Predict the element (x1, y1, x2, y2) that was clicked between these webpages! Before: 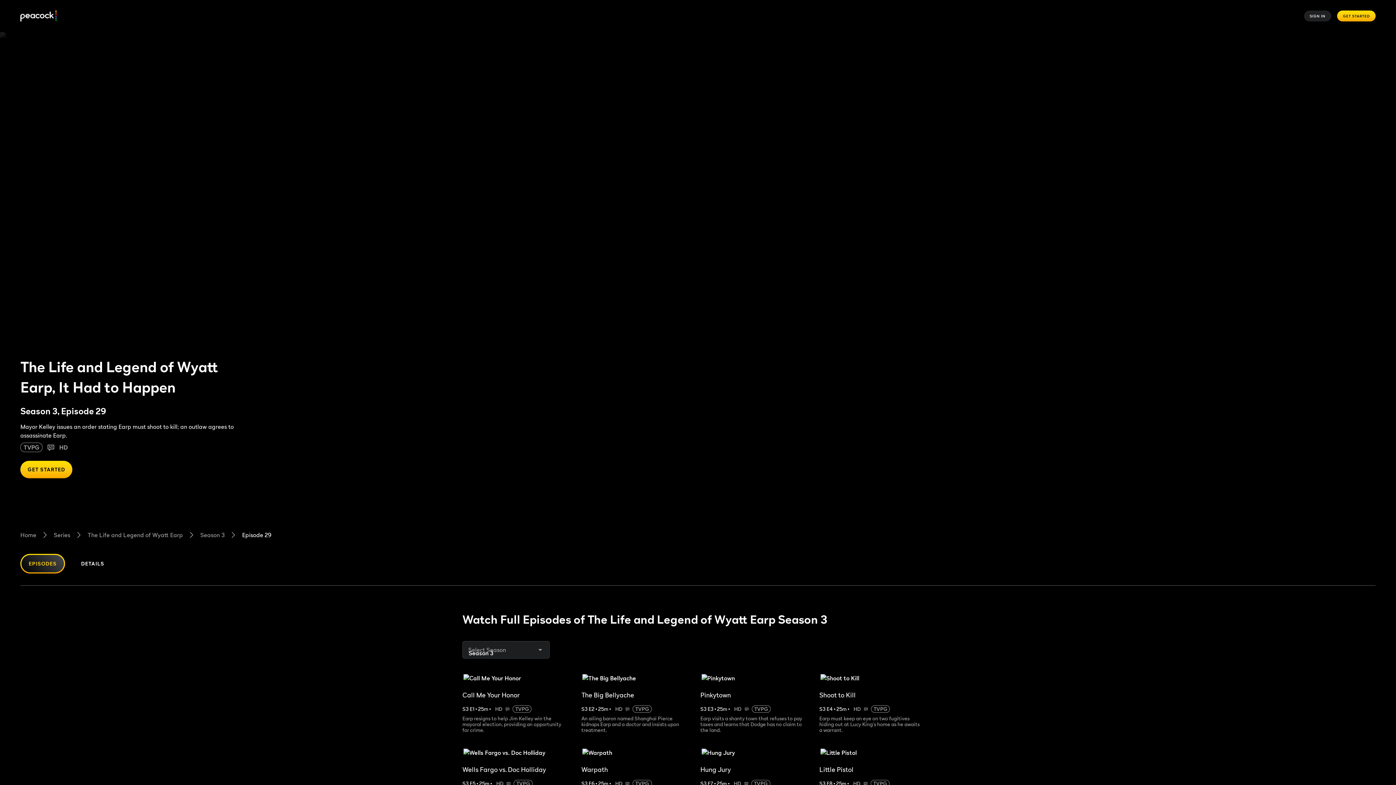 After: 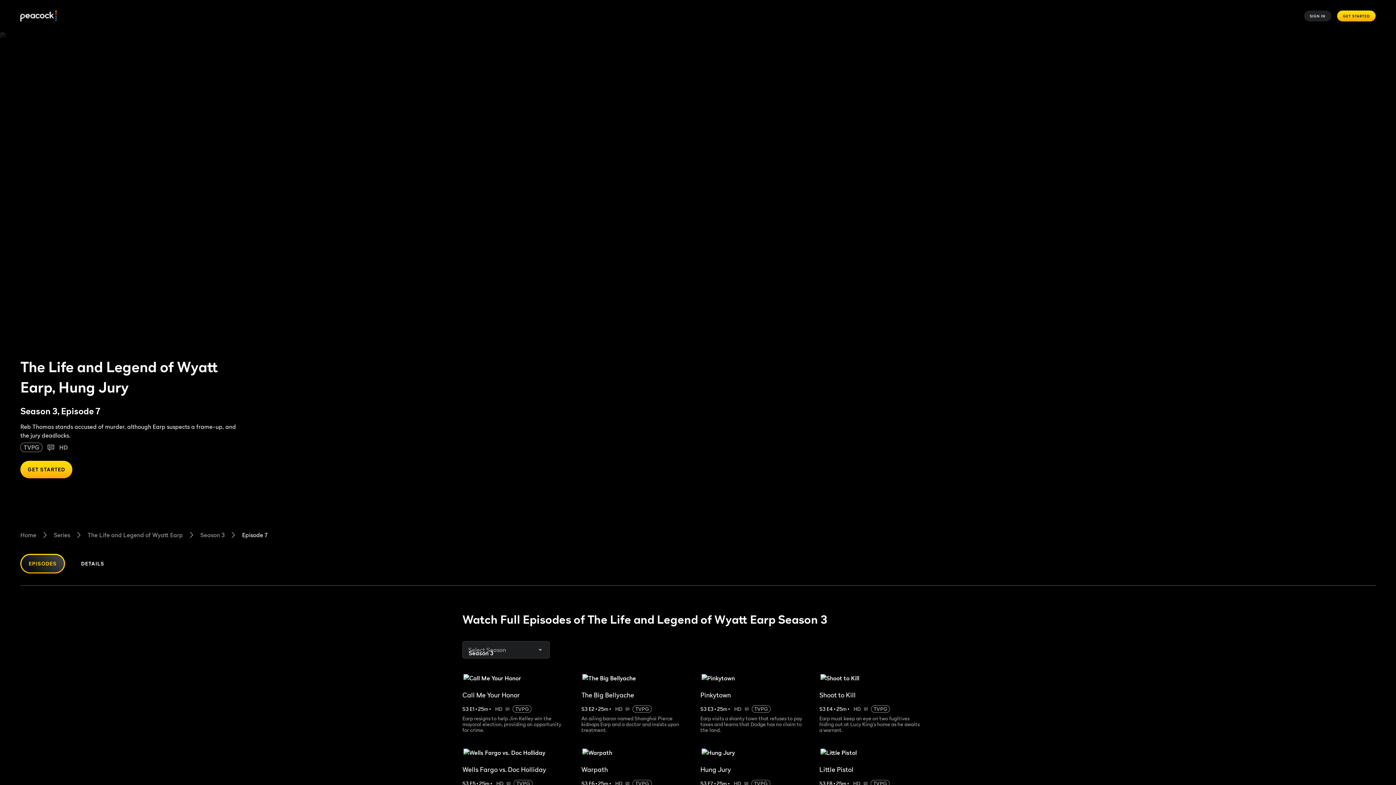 Action: label: Hung Jury
S3 E7
 • 
25m
 • 
HD
TVPG

Reb Thomas stands accused of murder, although Earp suspects a frame-up, and the jury deadlocks. bbox: (700, 748, 814, 808)